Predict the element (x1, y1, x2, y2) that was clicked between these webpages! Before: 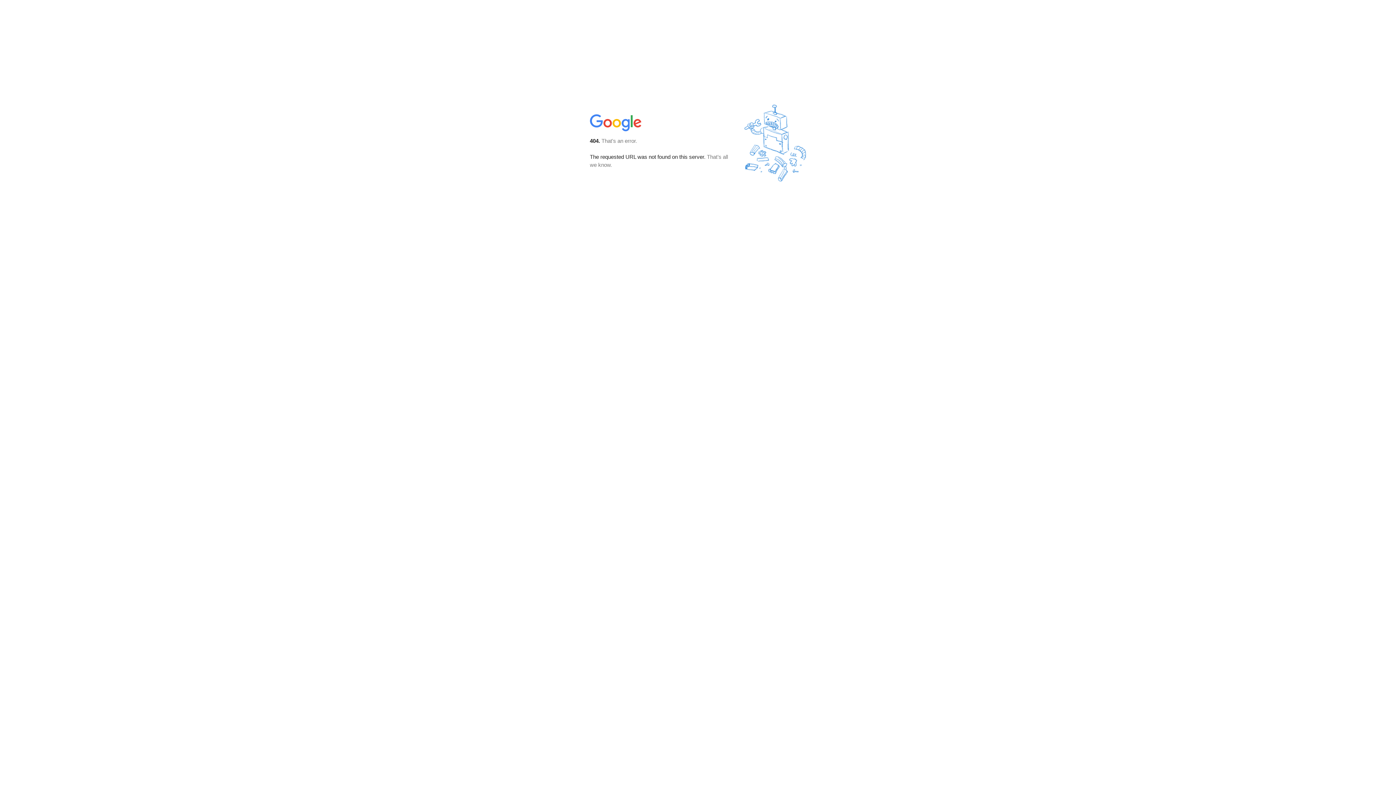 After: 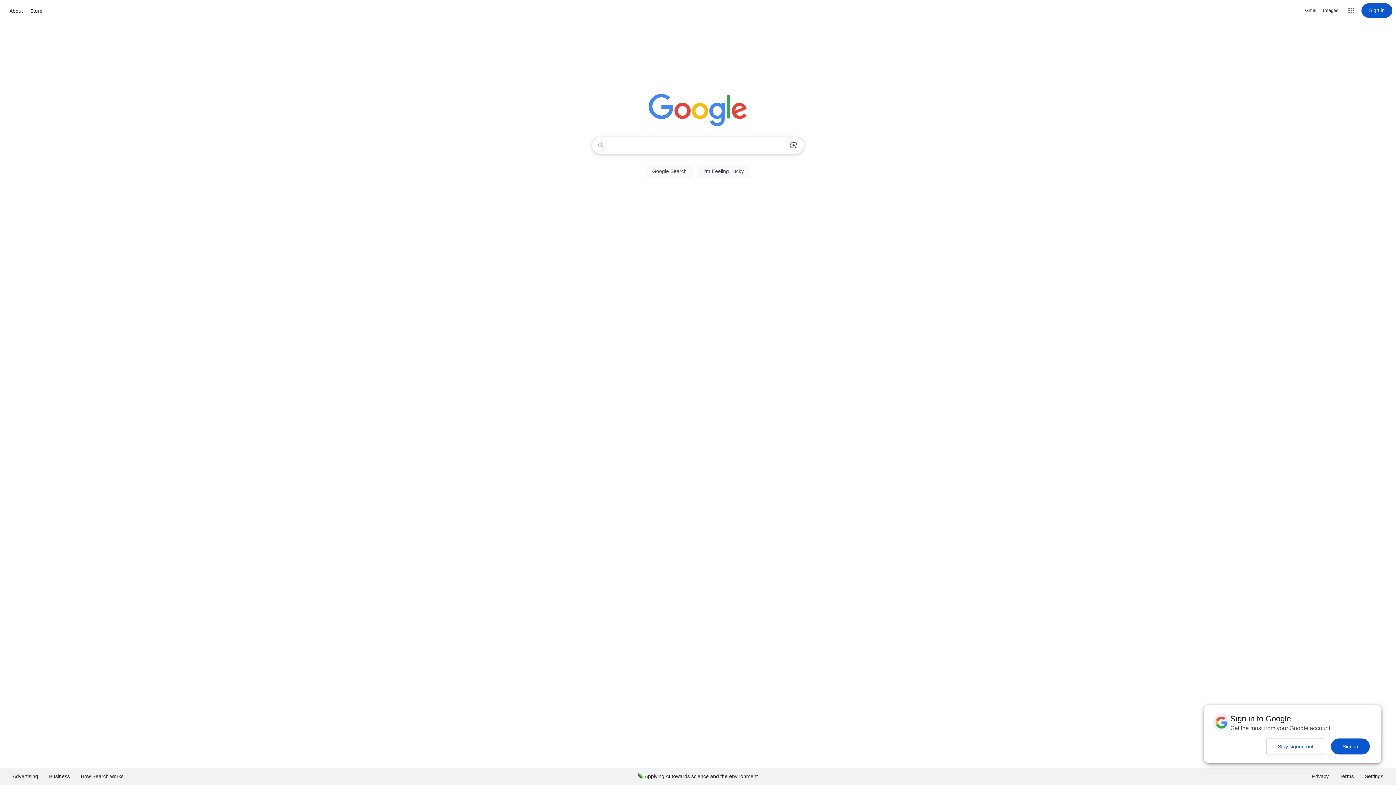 Action: bbox: (590, 127, 642, 134)